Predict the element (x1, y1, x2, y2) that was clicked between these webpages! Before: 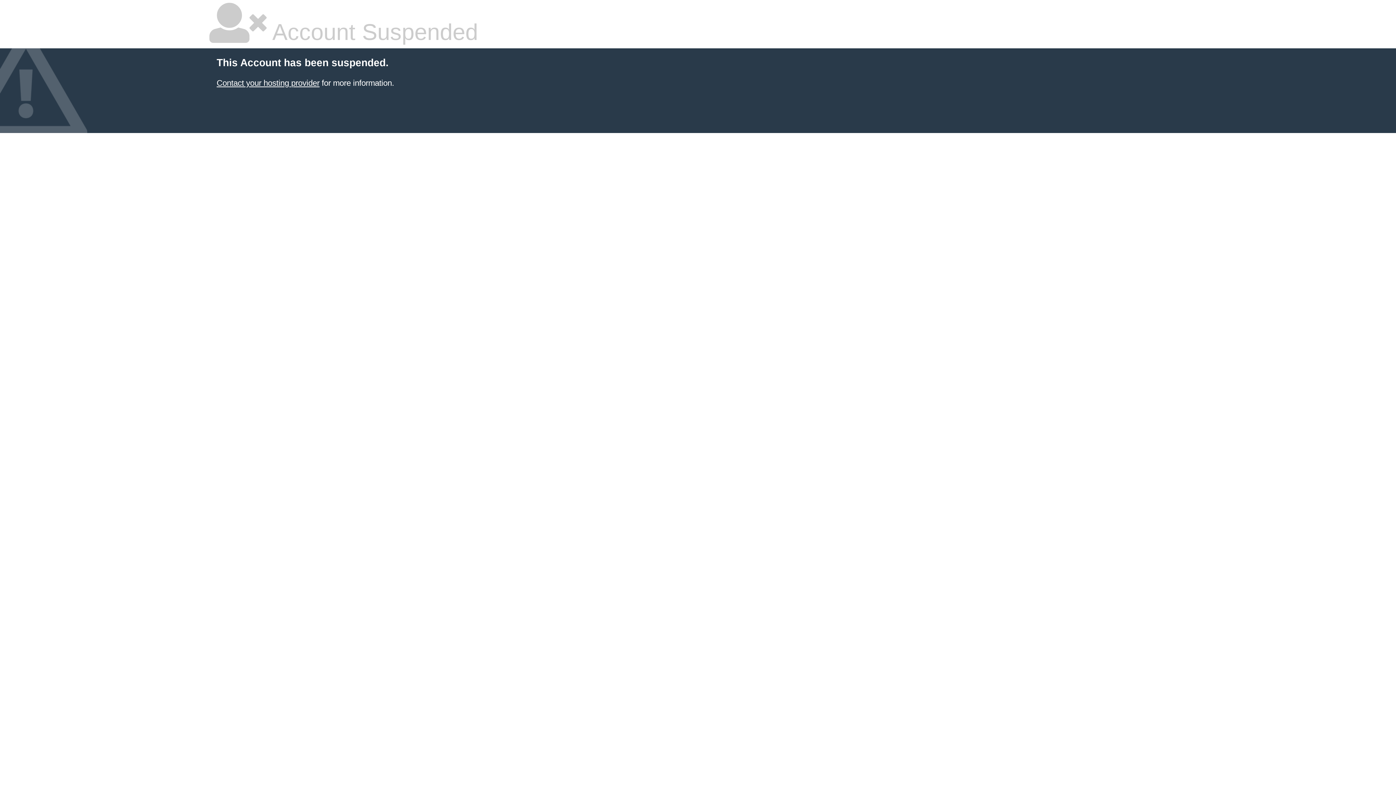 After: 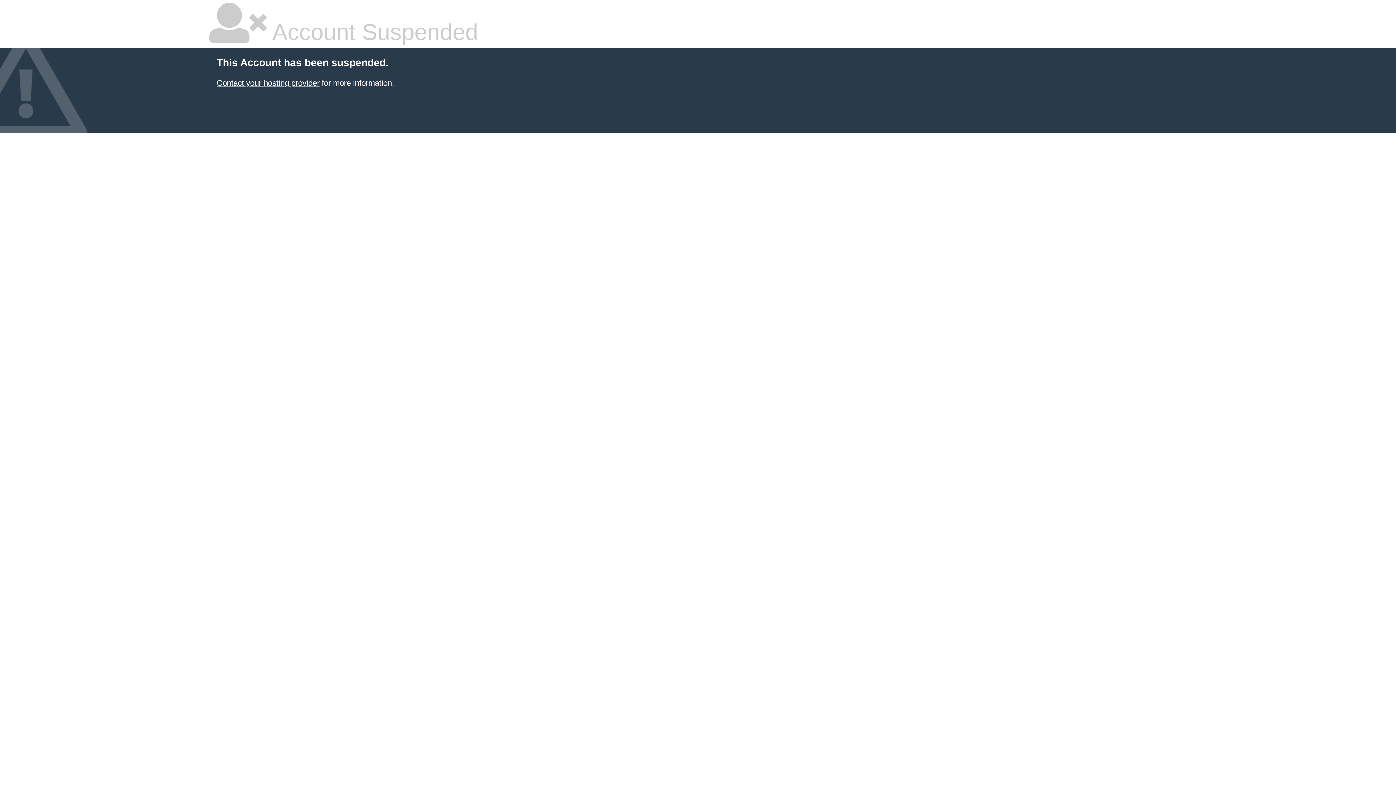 Action: bbox: (216, 78, 319, 87) label: Contact your hosting provider